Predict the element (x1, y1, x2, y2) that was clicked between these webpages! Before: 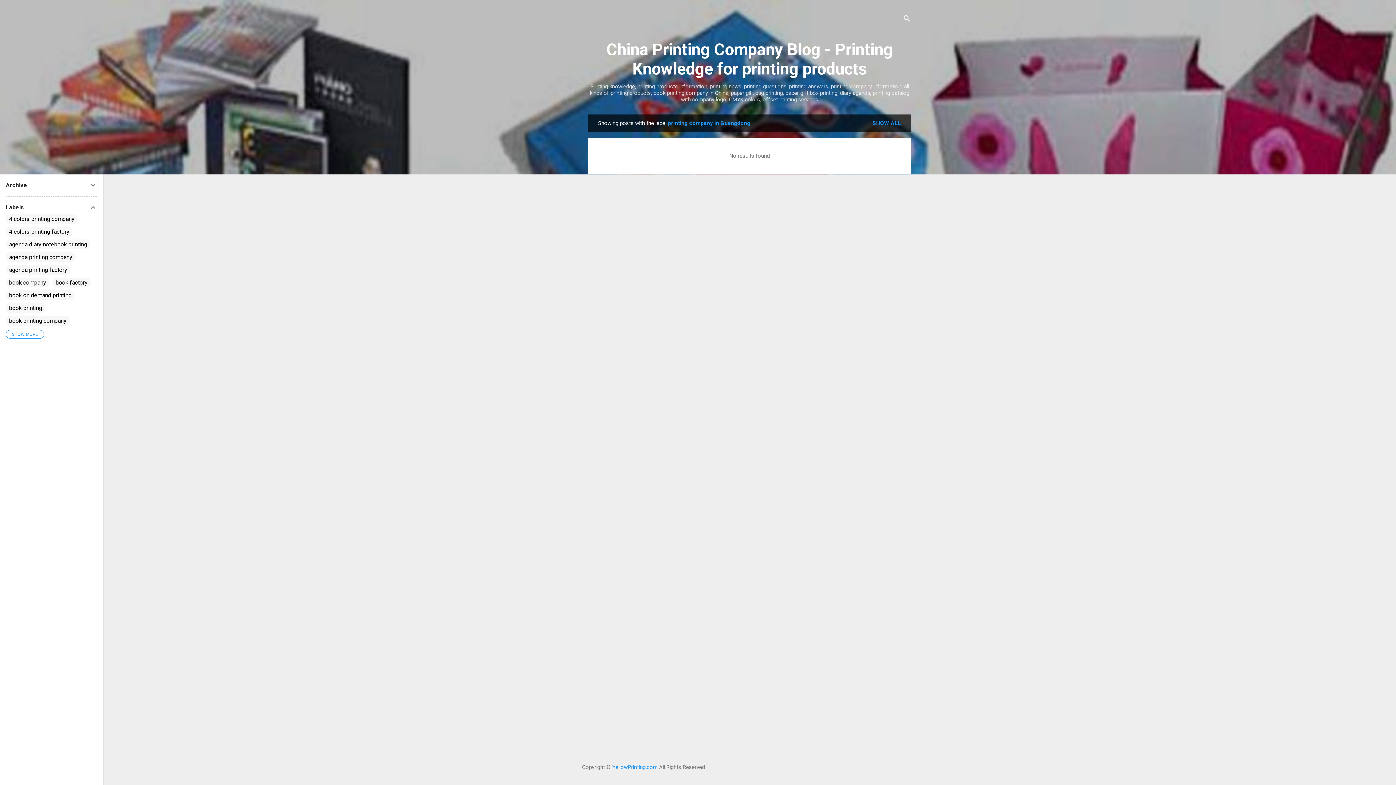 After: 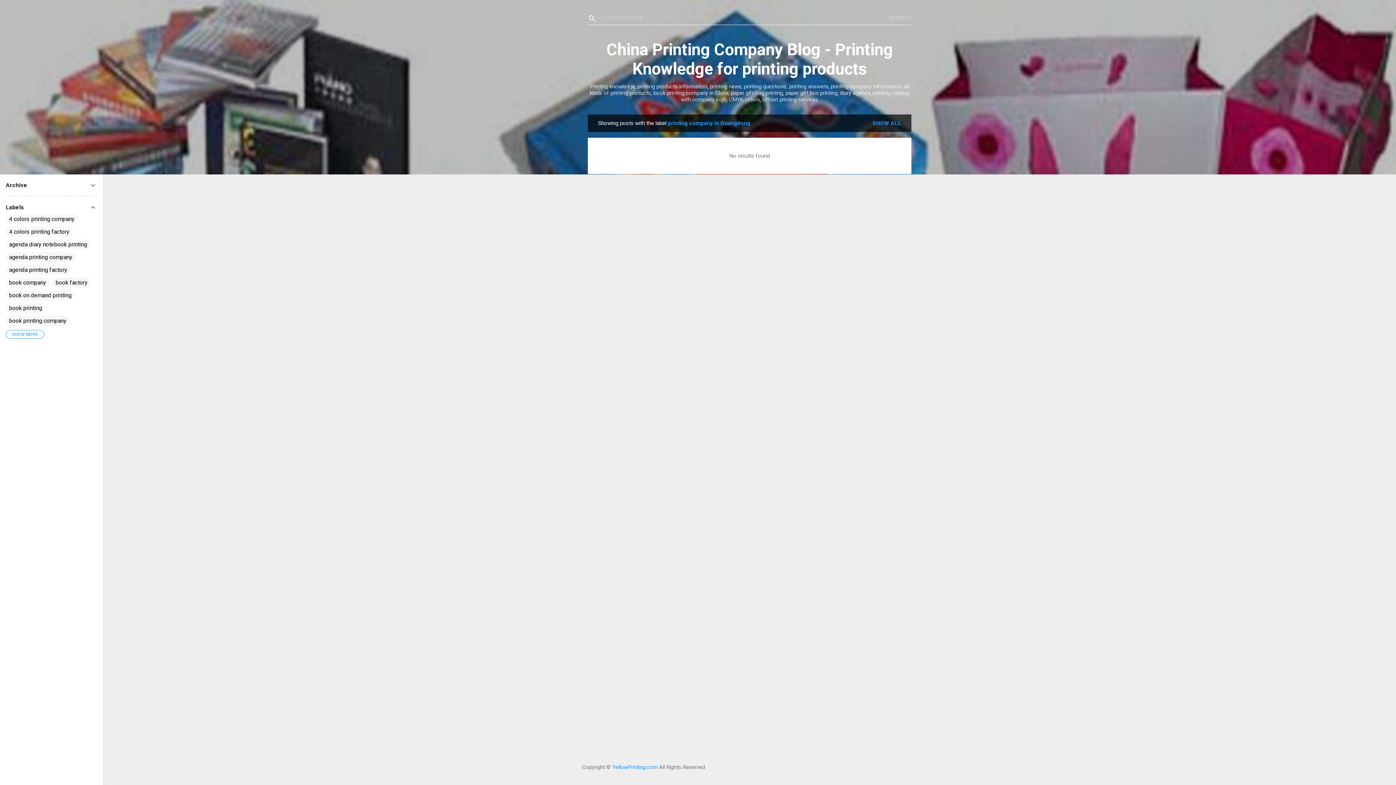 Action: label: Search bbox: (902, 8, 911, 30)